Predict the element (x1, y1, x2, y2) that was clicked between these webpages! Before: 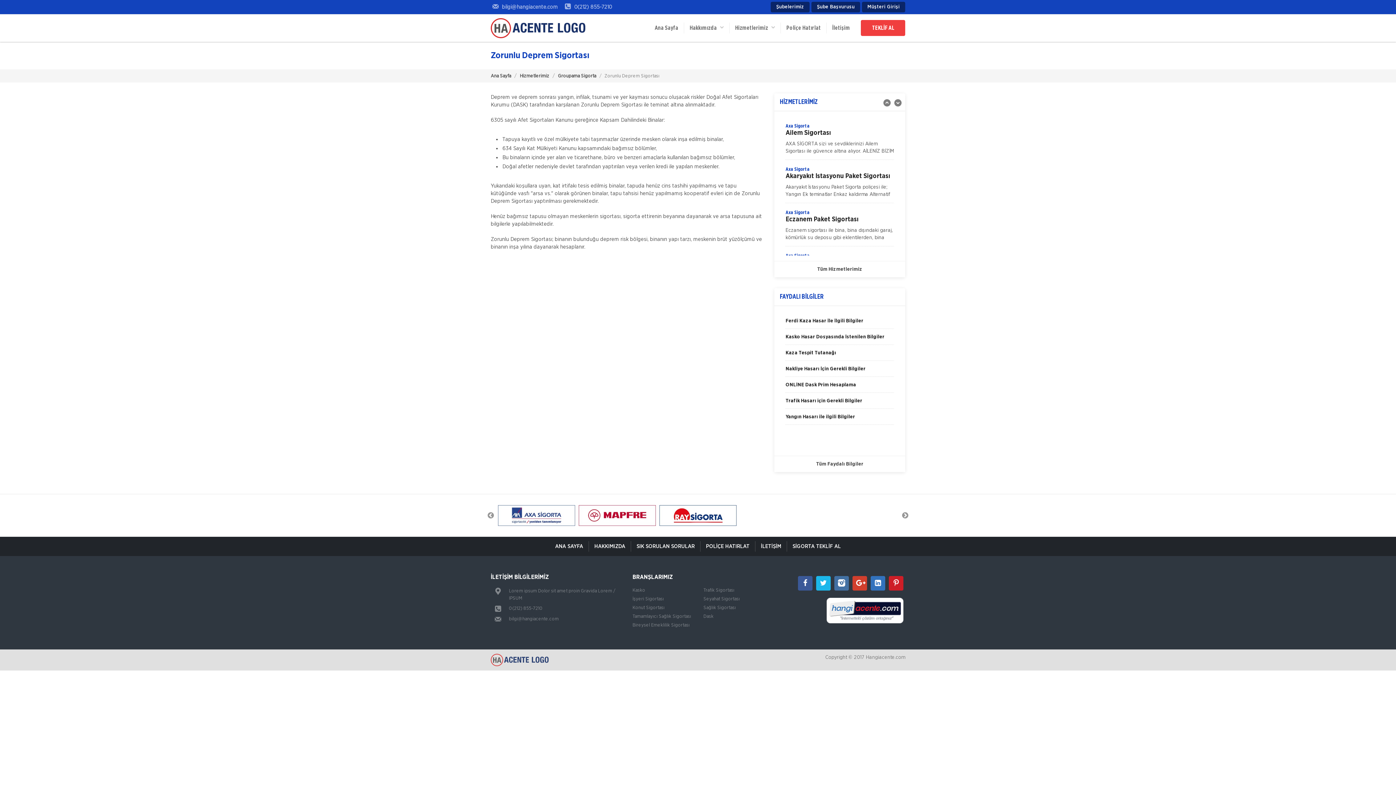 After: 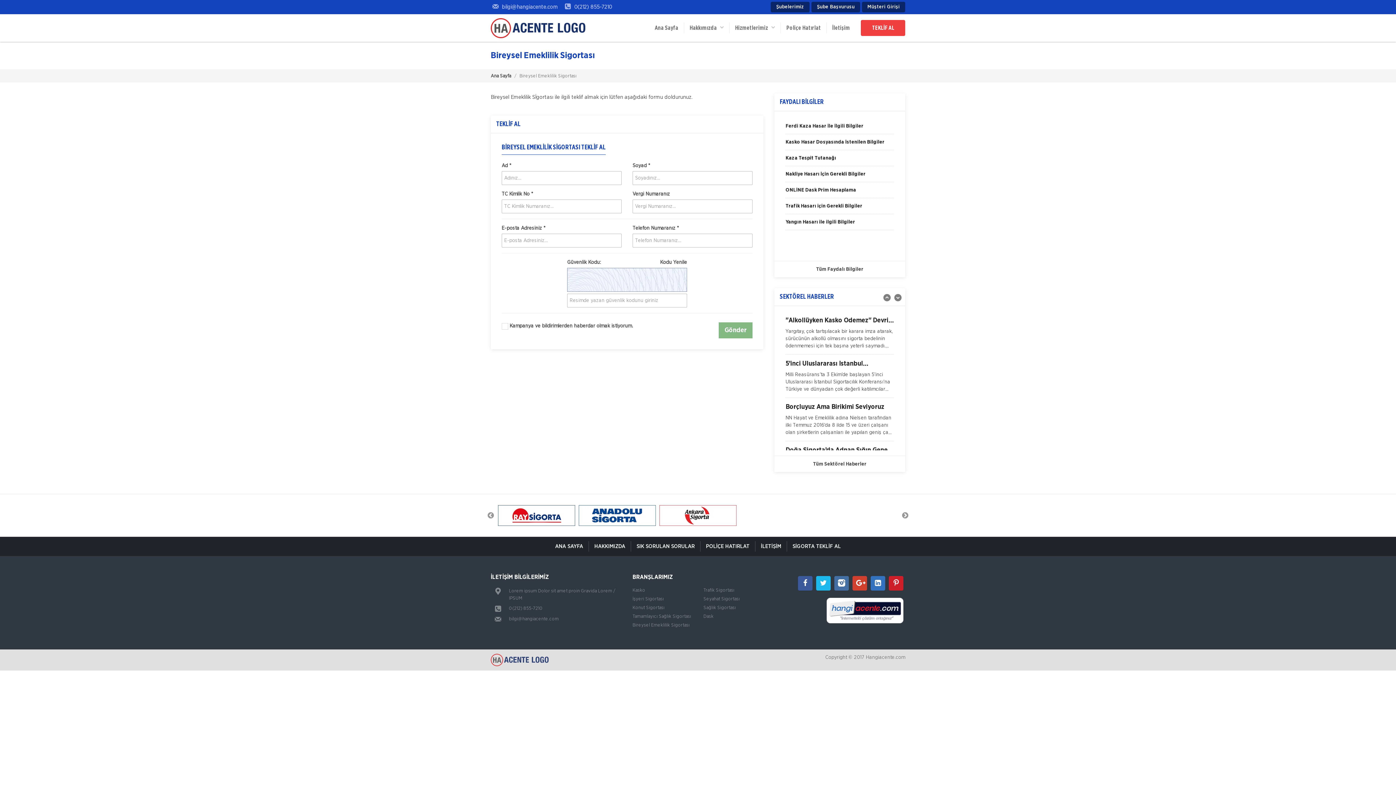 Action: bbox: (632, 623, 689, 628) label: Bireysel Emeklilik Sigortası